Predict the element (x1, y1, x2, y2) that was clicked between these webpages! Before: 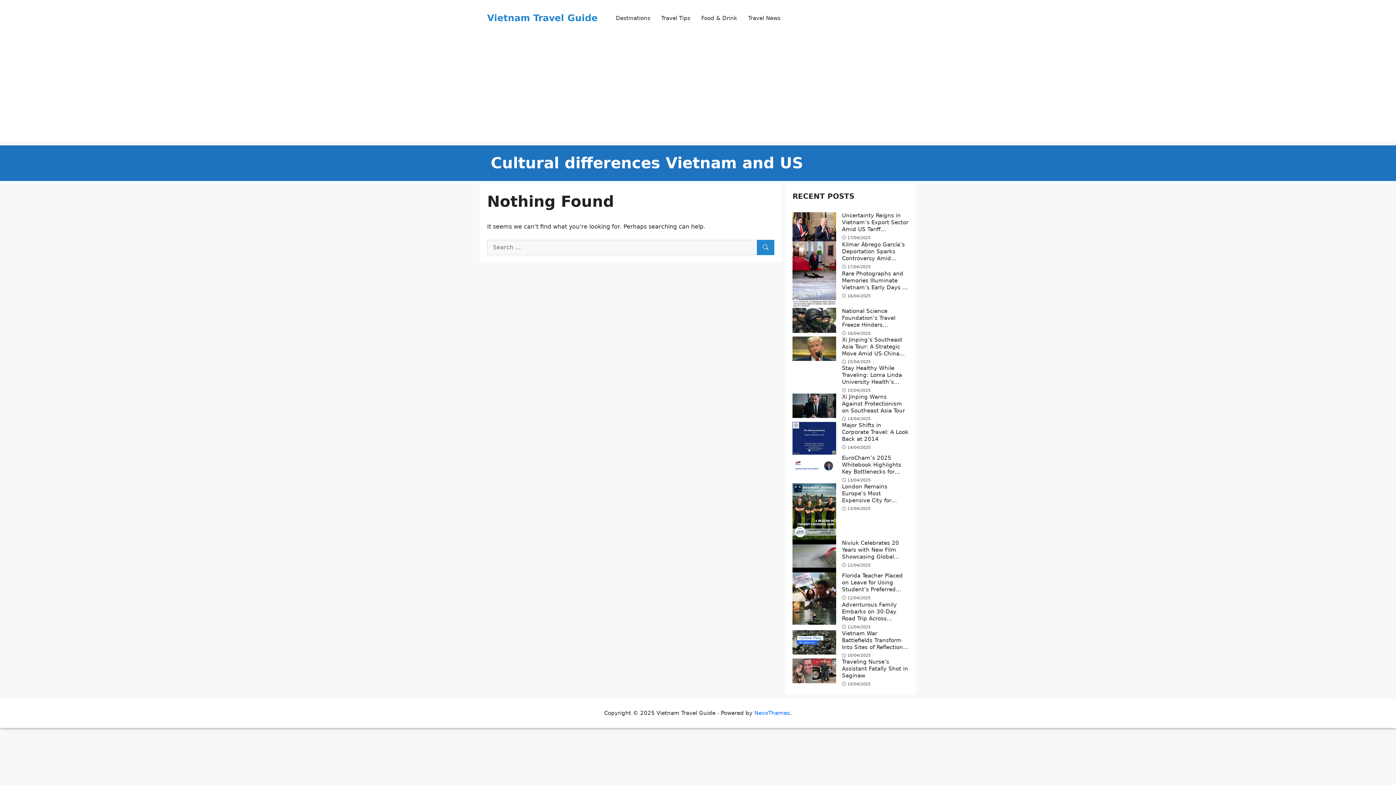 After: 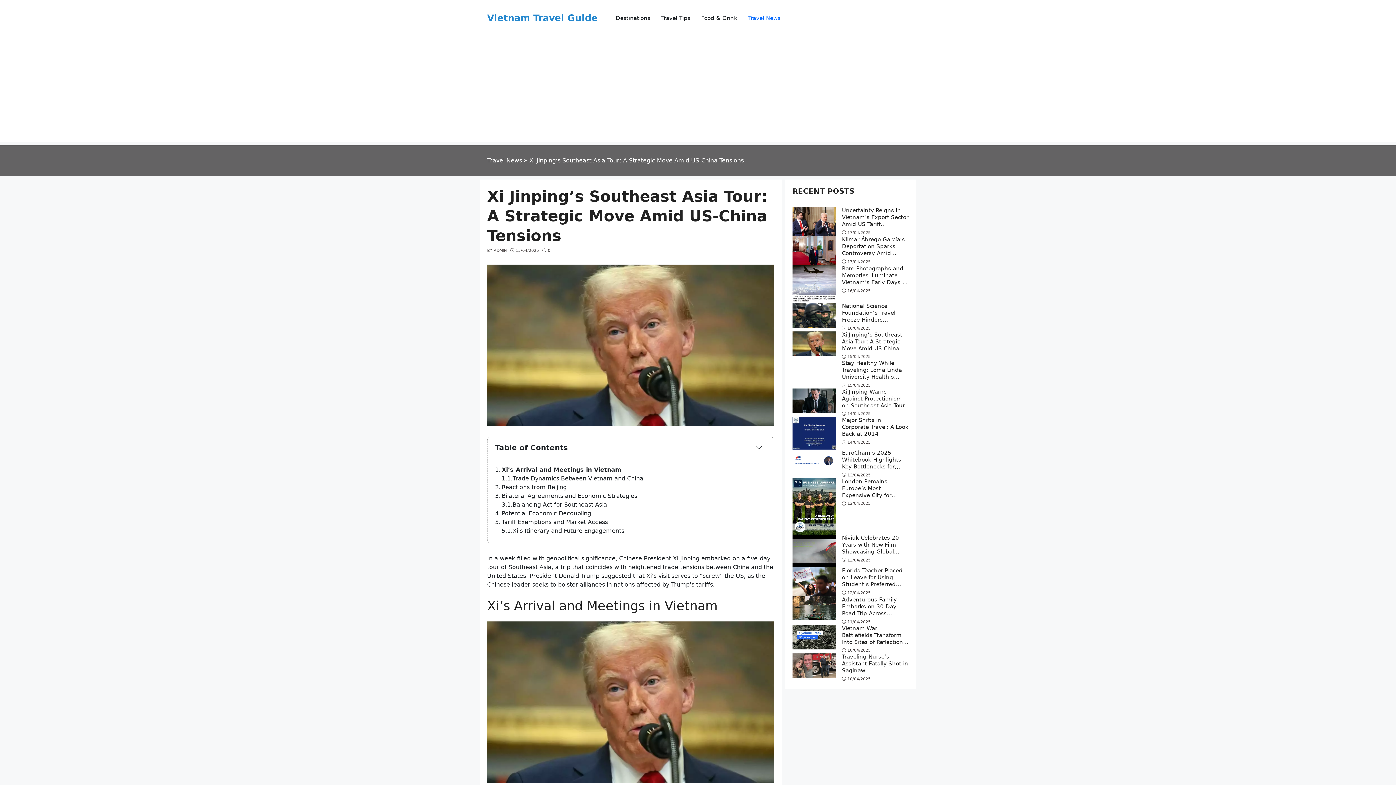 Action: bbox: (792, 345, 836, 352)